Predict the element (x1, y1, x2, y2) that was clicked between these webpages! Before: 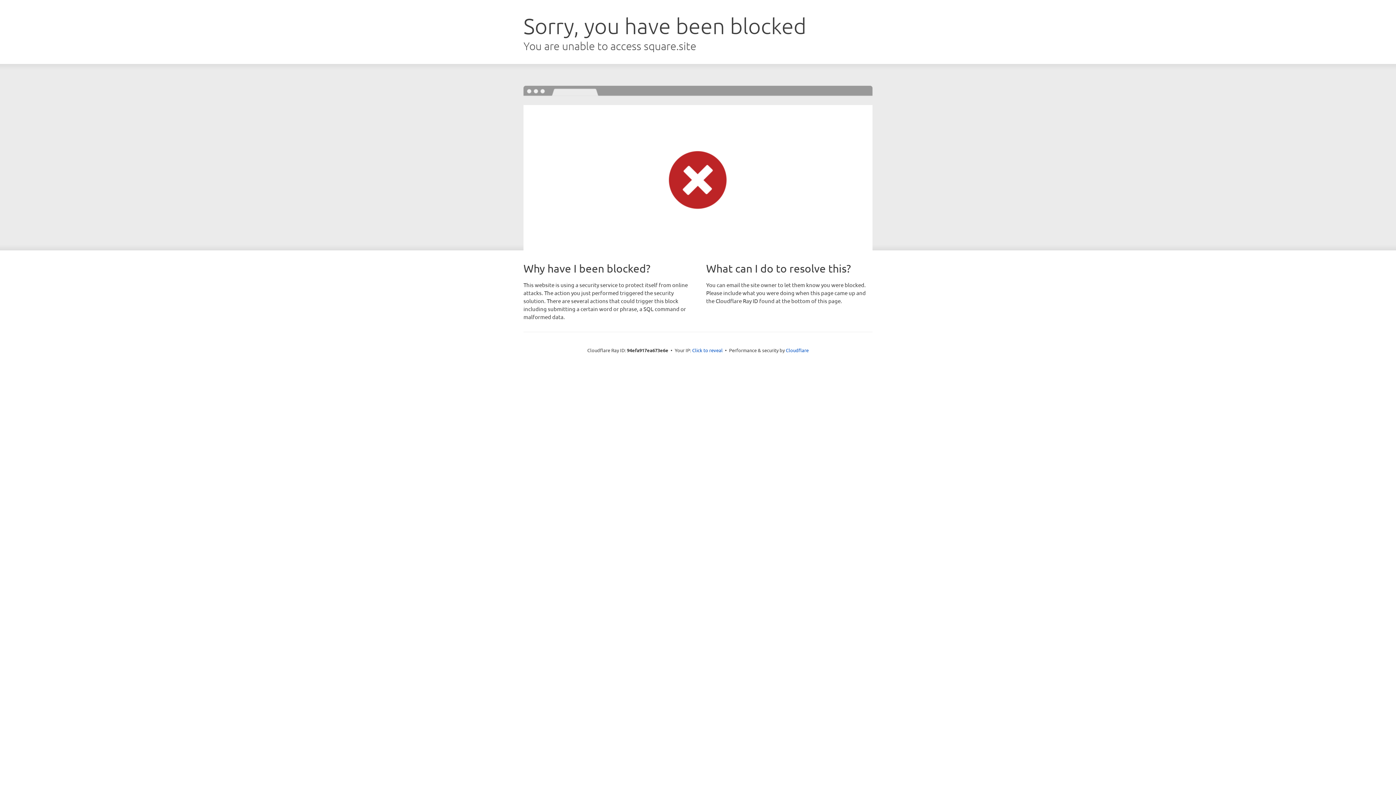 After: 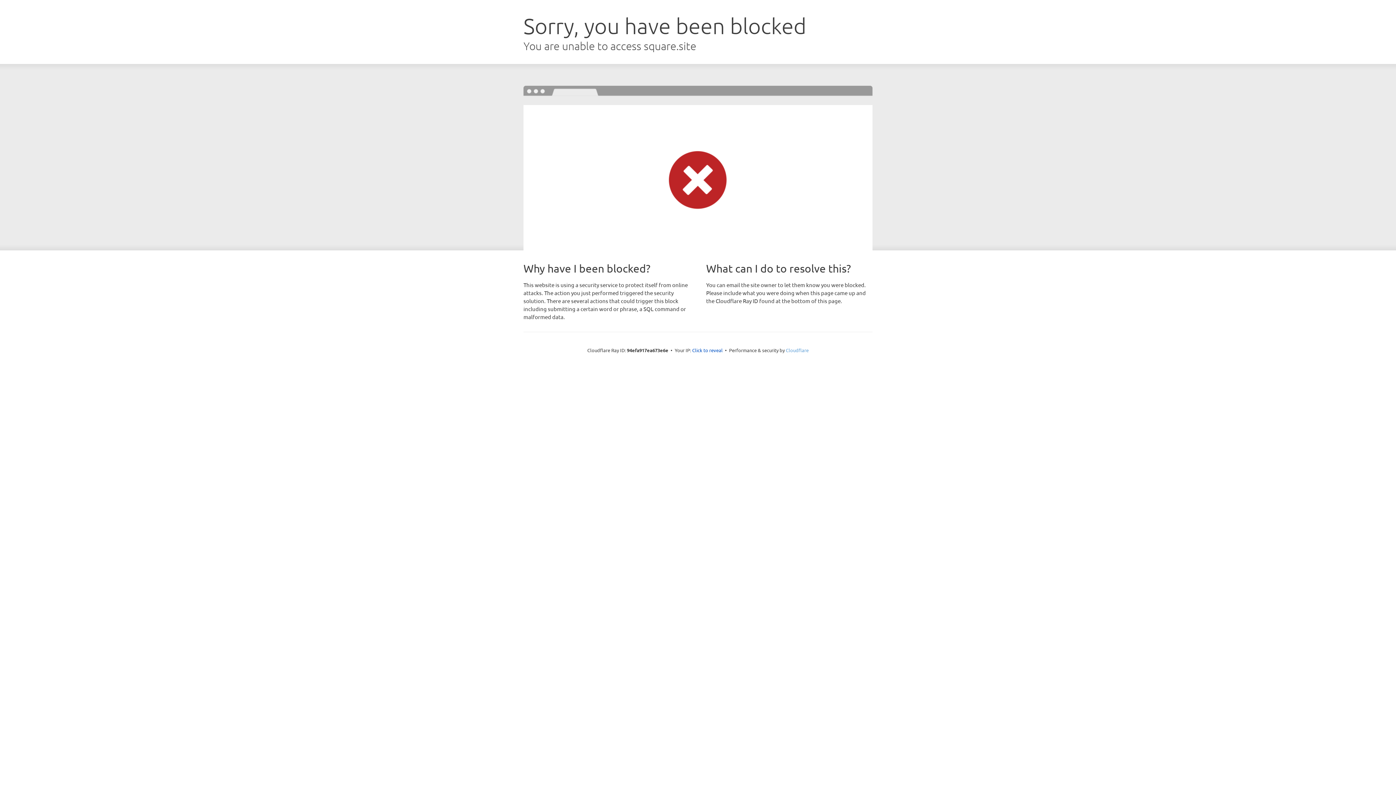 Action: label: Cloudflare bbox: (786, 347, 808, 353)